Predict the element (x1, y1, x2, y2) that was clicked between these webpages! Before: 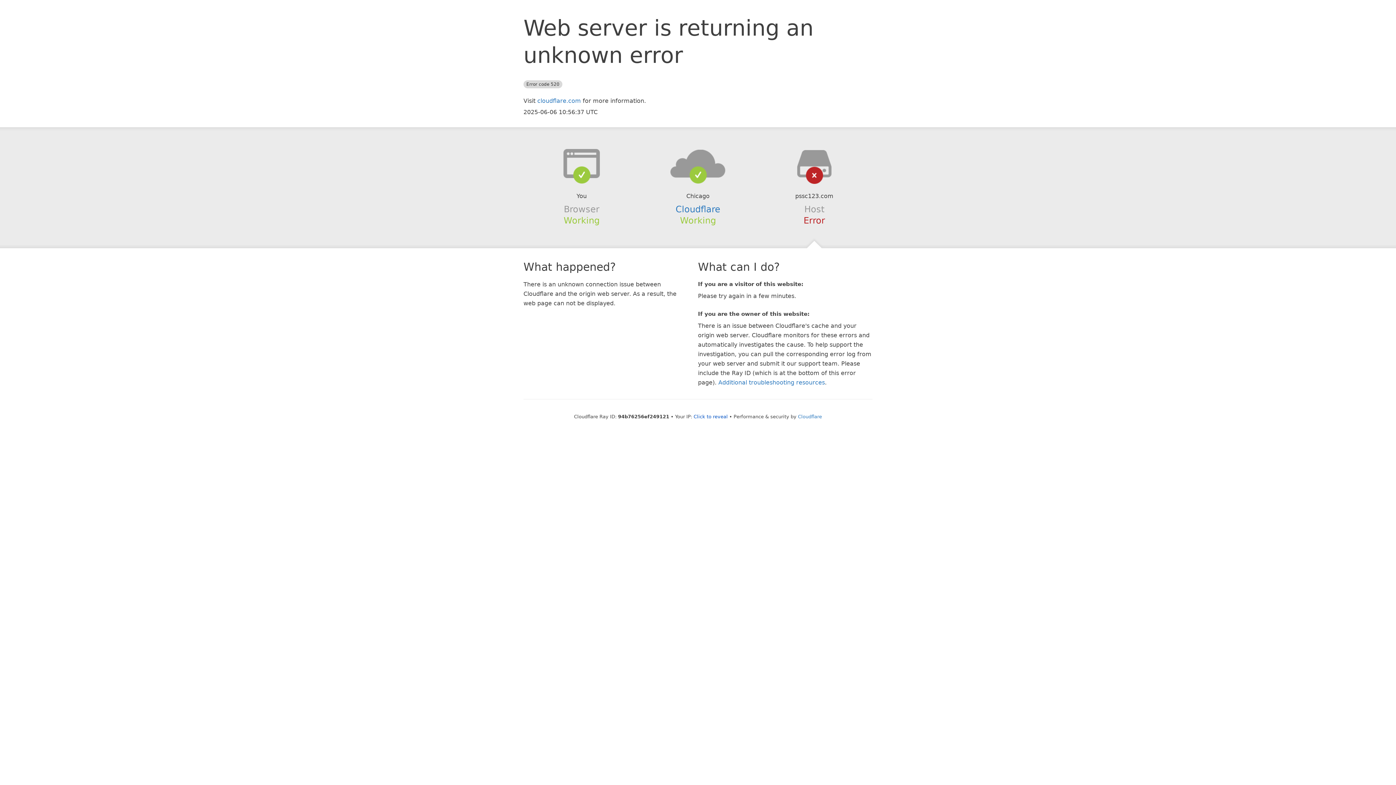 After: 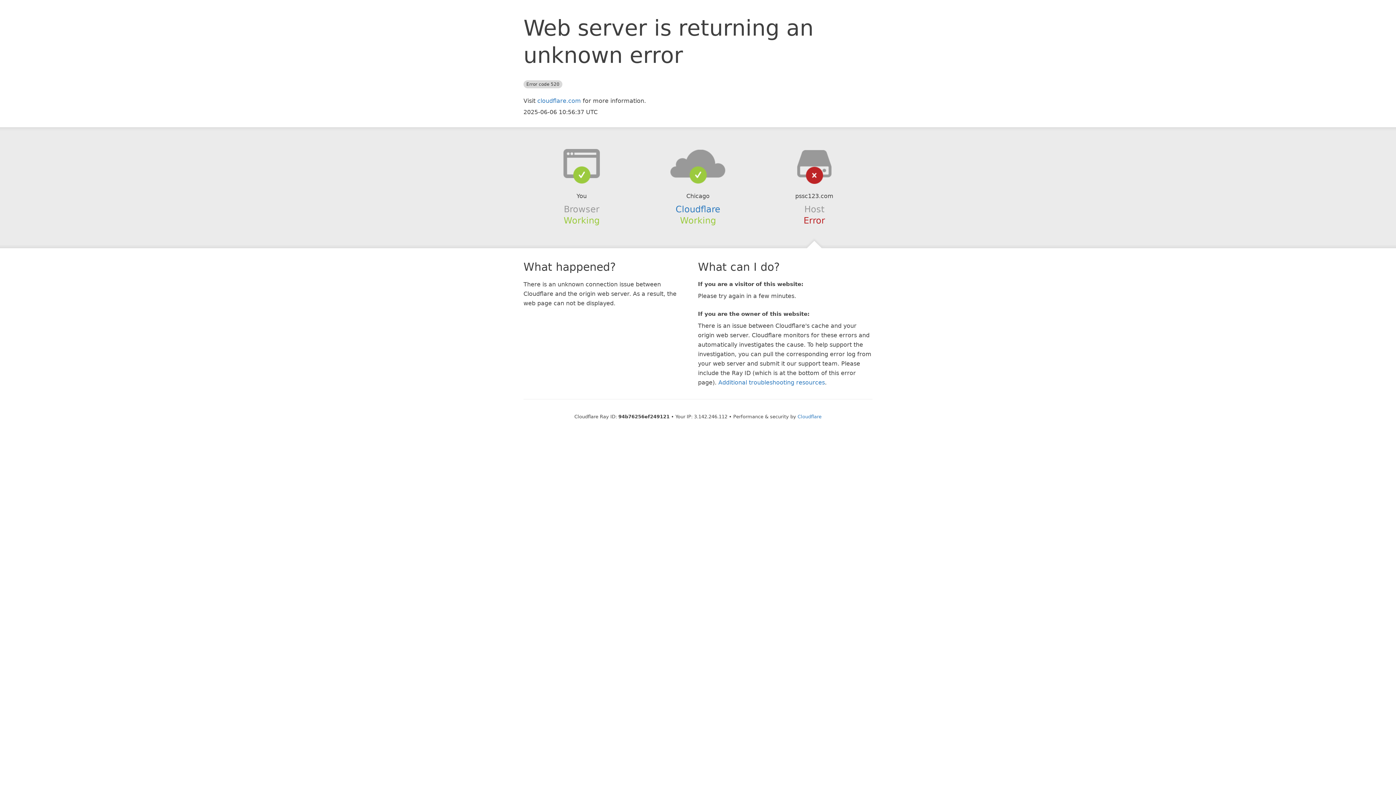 Action: bbox: (693, 414, 728, 419) label: Click to reveal